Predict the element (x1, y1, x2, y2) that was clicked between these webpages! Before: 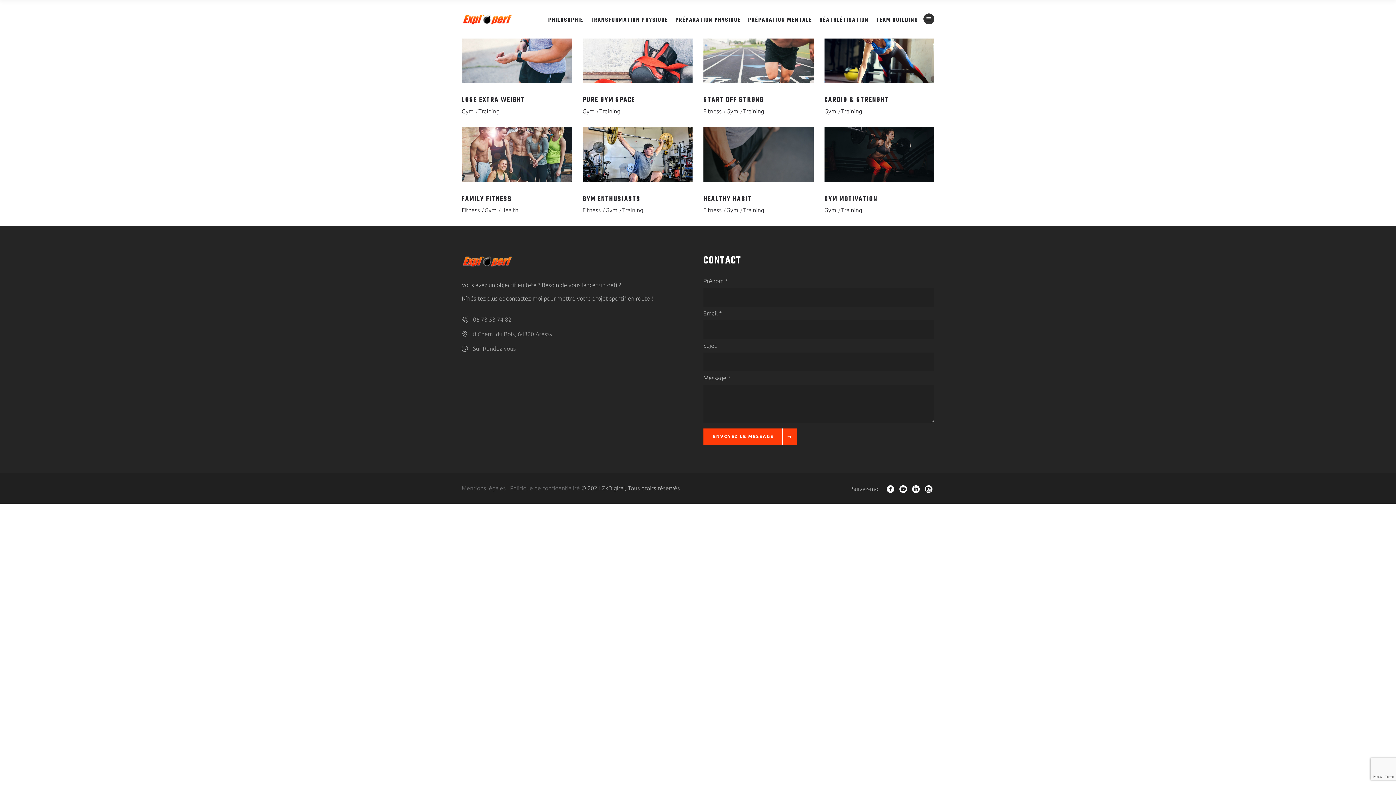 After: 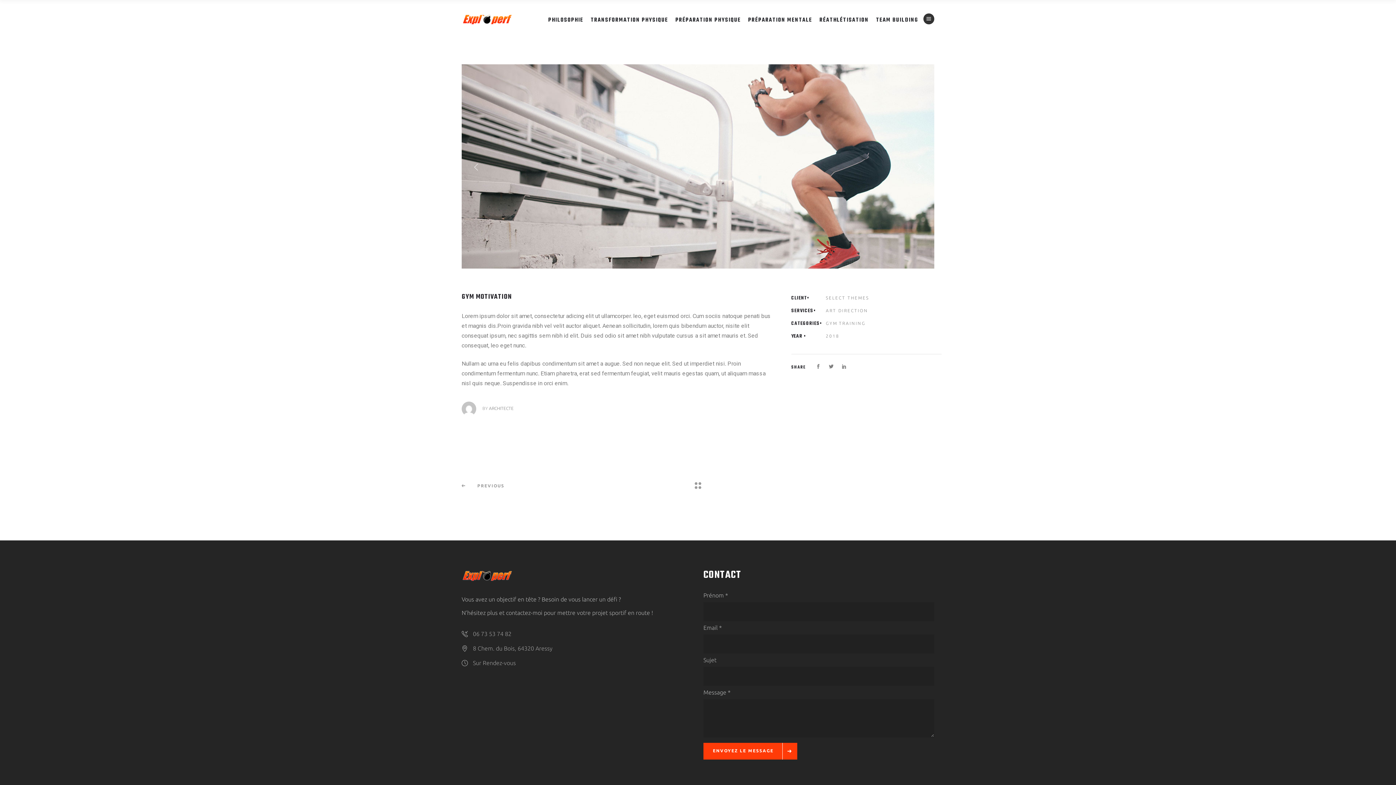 Action: bbox: (824, 127, 934, 182)